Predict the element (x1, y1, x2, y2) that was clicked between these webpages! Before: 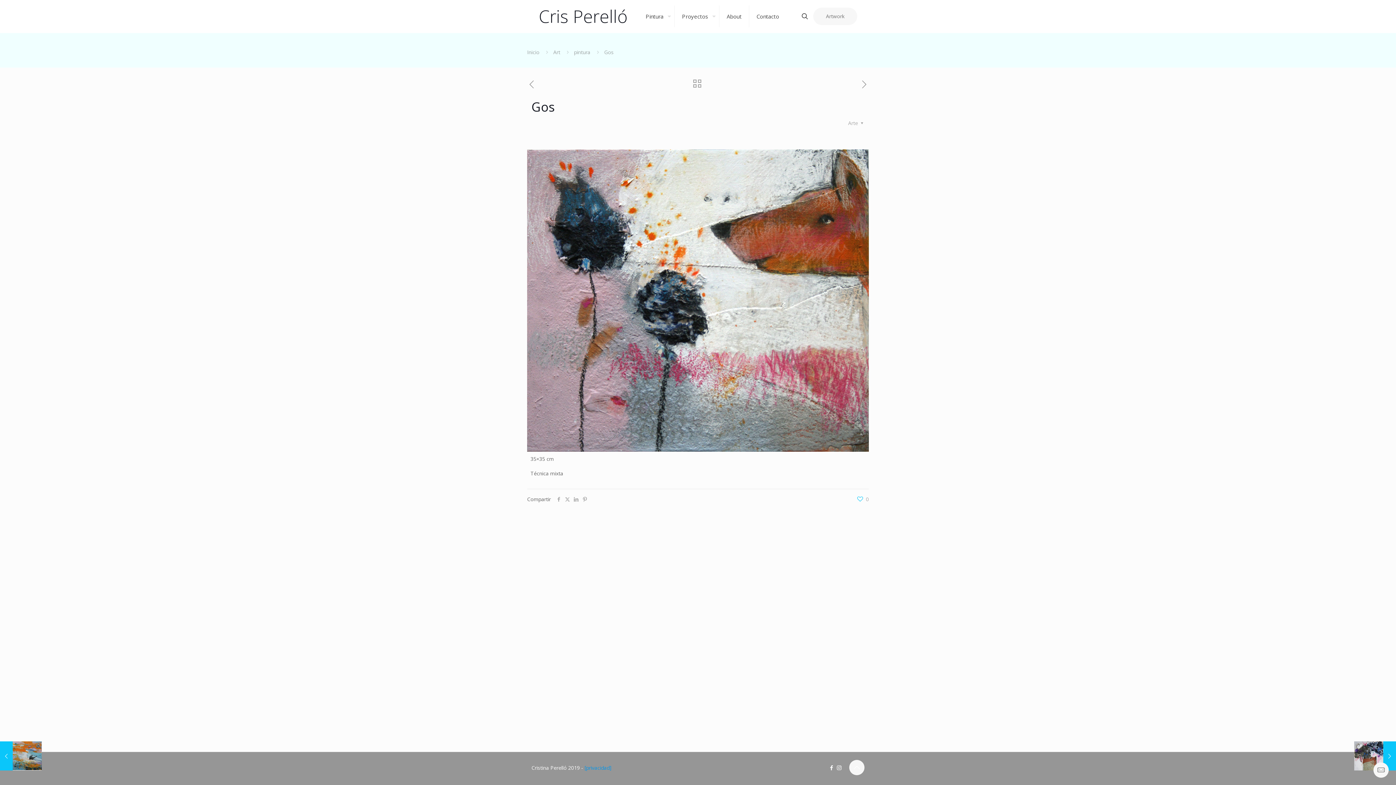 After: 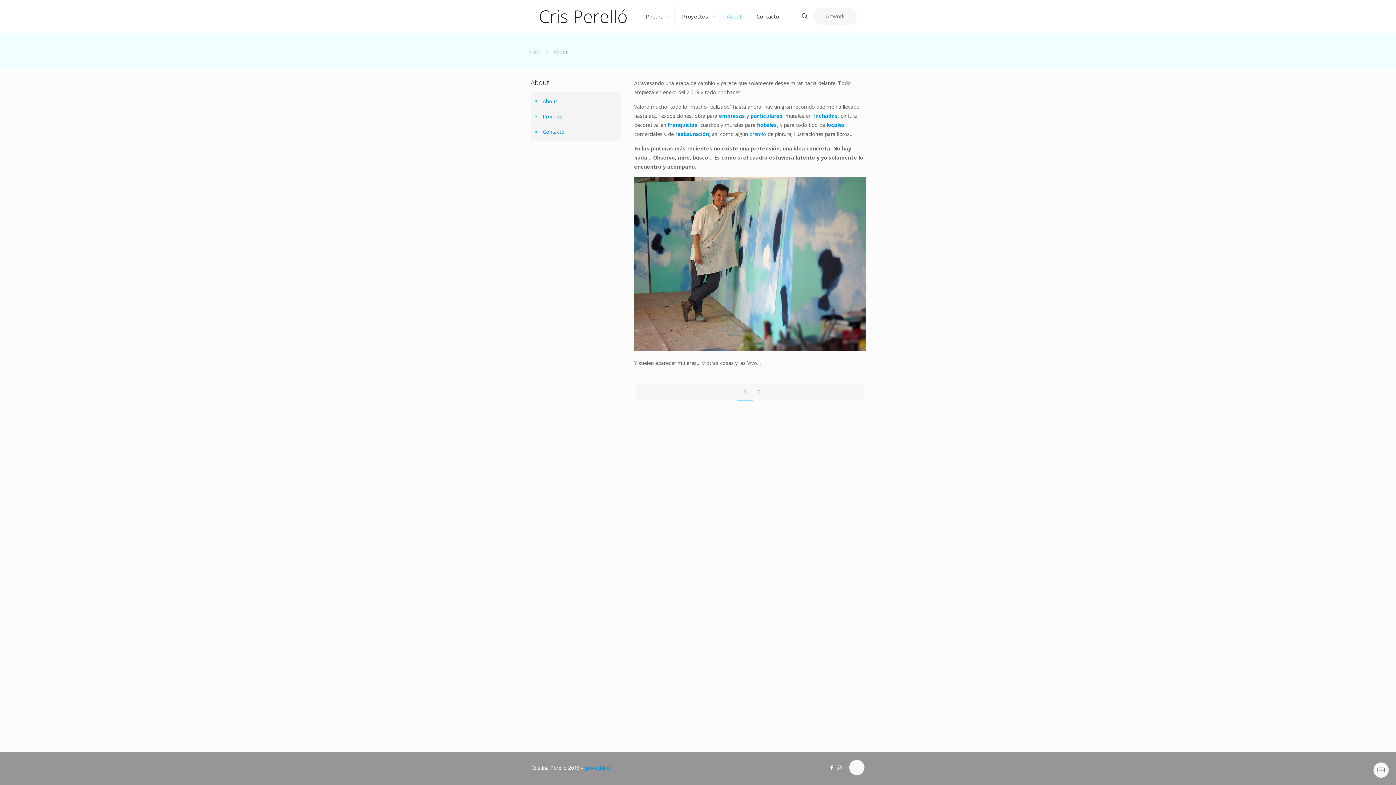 Action: label: About bbox: (719, 0, 749, 32)